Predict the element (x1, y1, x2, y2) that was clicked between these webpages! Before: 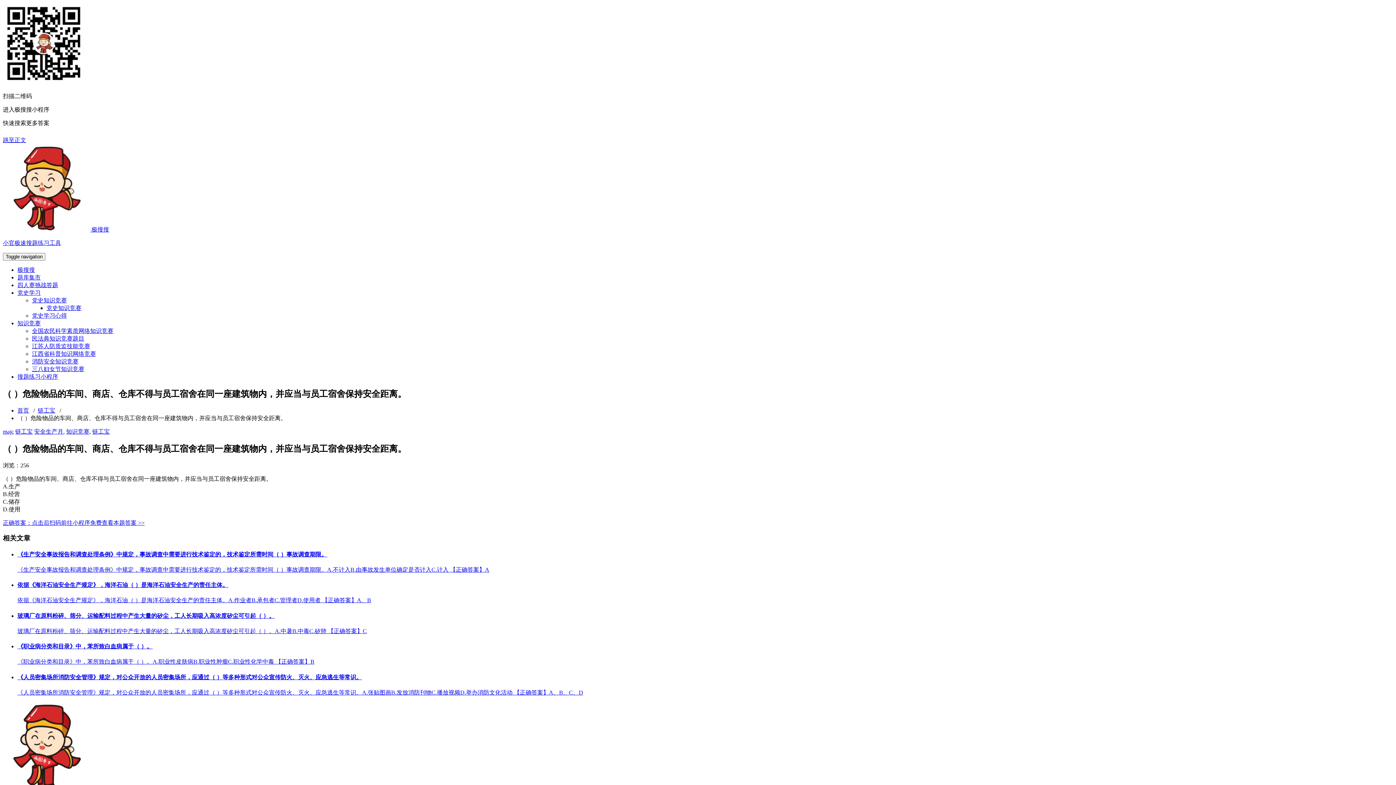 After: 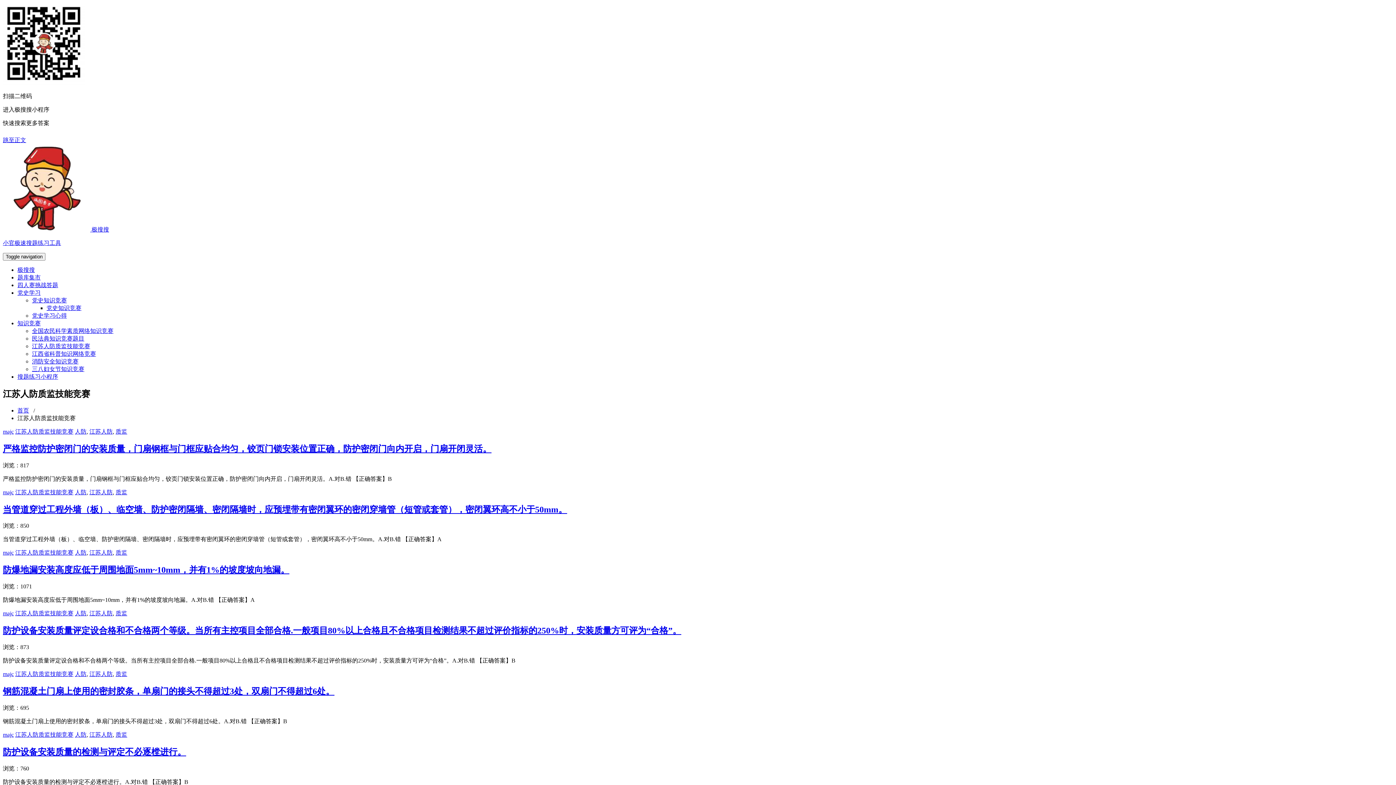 Action: label: 江苏人防质监技能竞赛 bbox: (32, 343, 90, 349)